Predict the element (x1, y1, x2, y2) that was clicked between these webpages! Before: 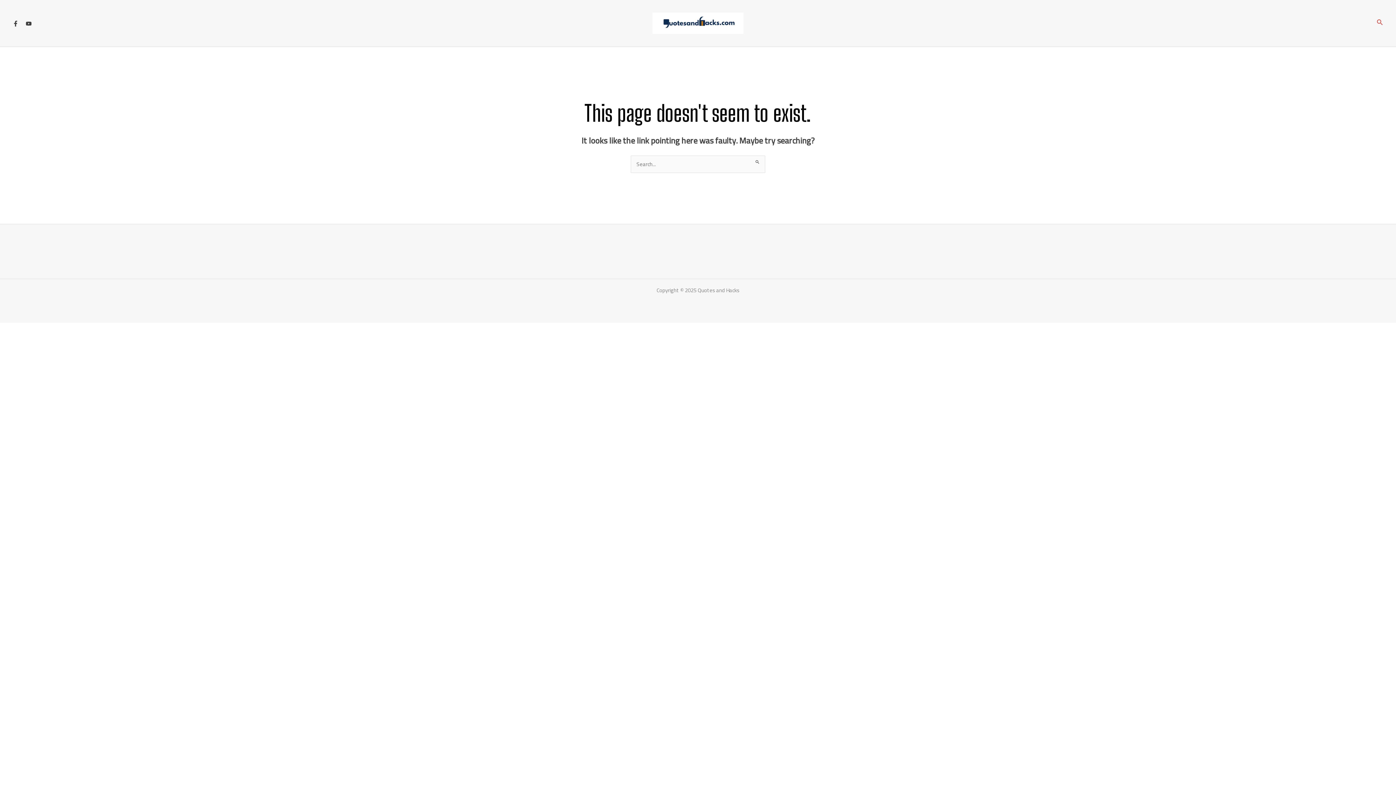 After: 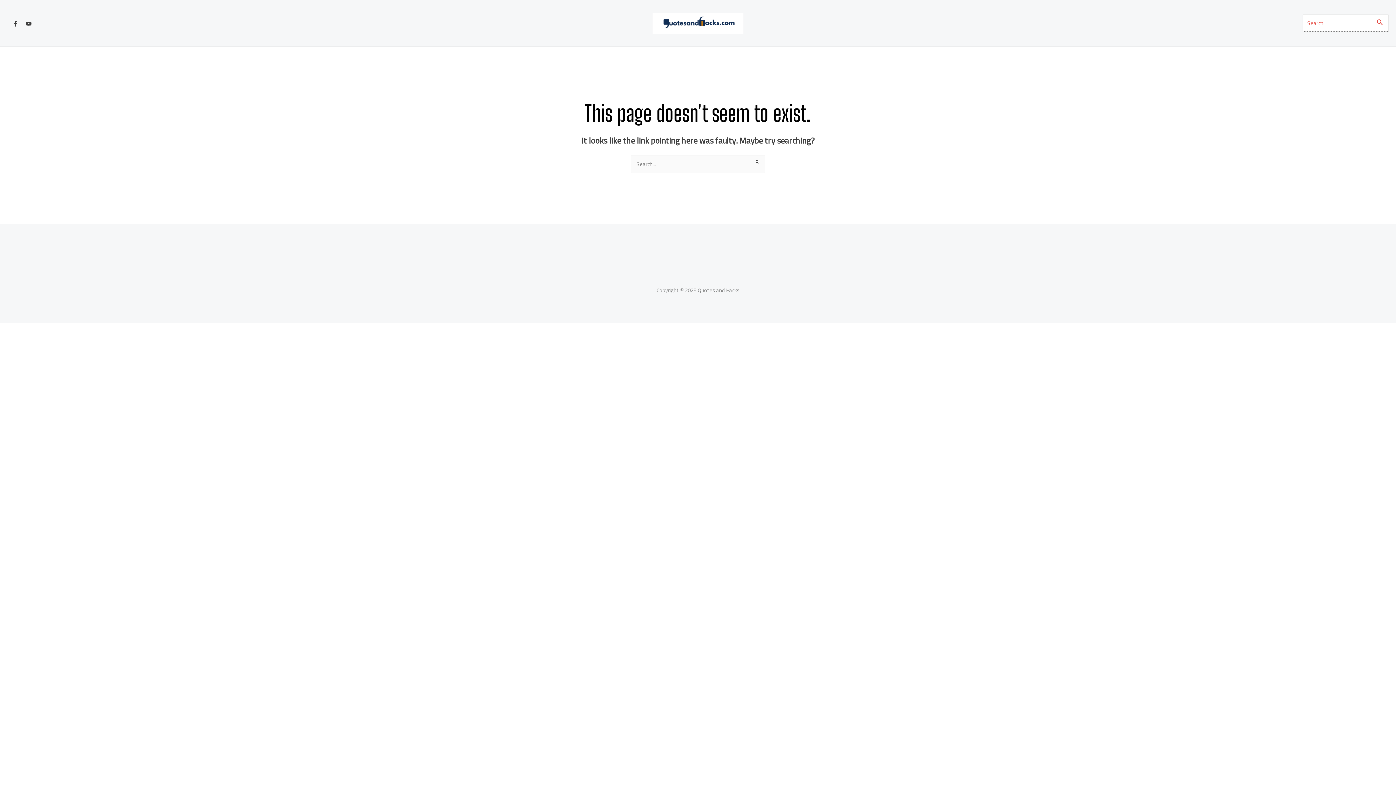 Action: label: Search icon link bbox: (1377, 17, 1383, 29)